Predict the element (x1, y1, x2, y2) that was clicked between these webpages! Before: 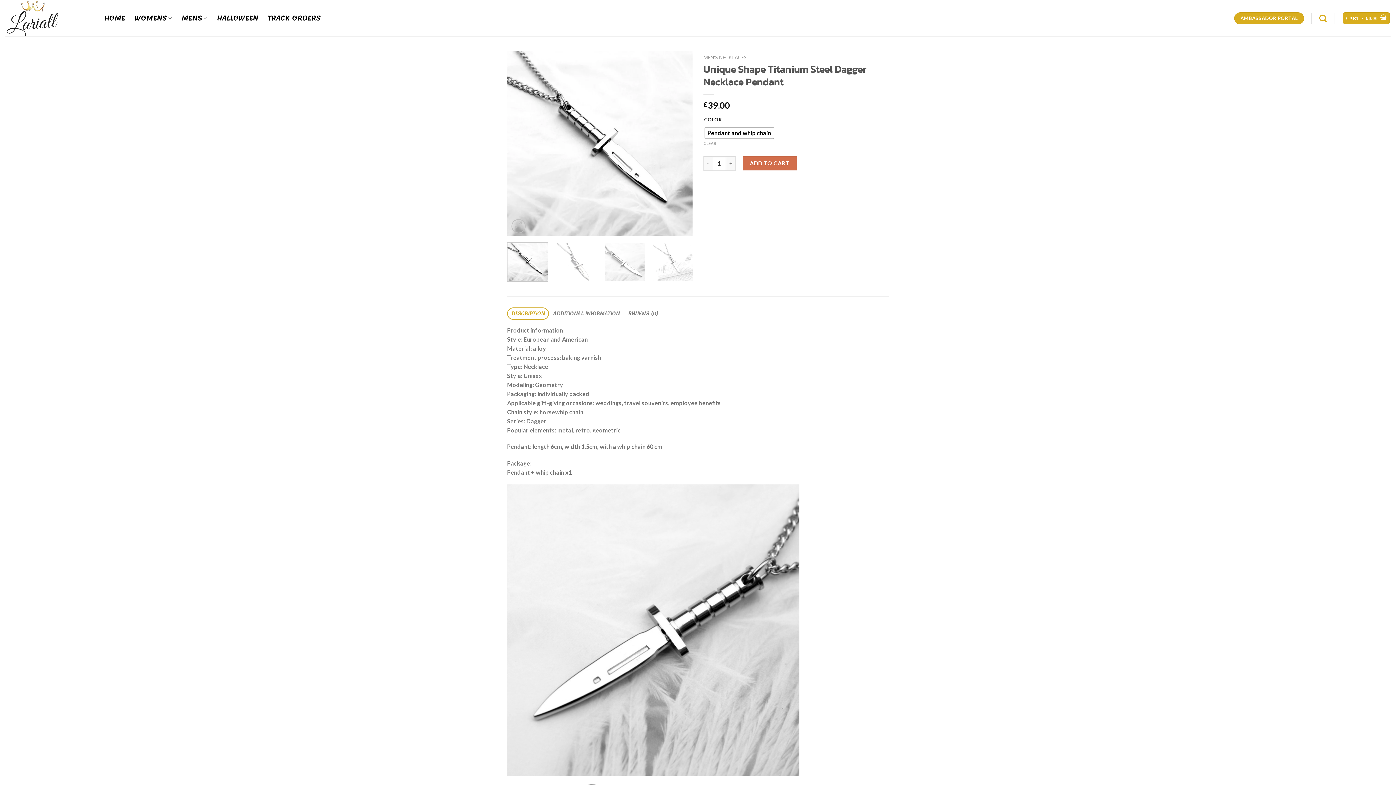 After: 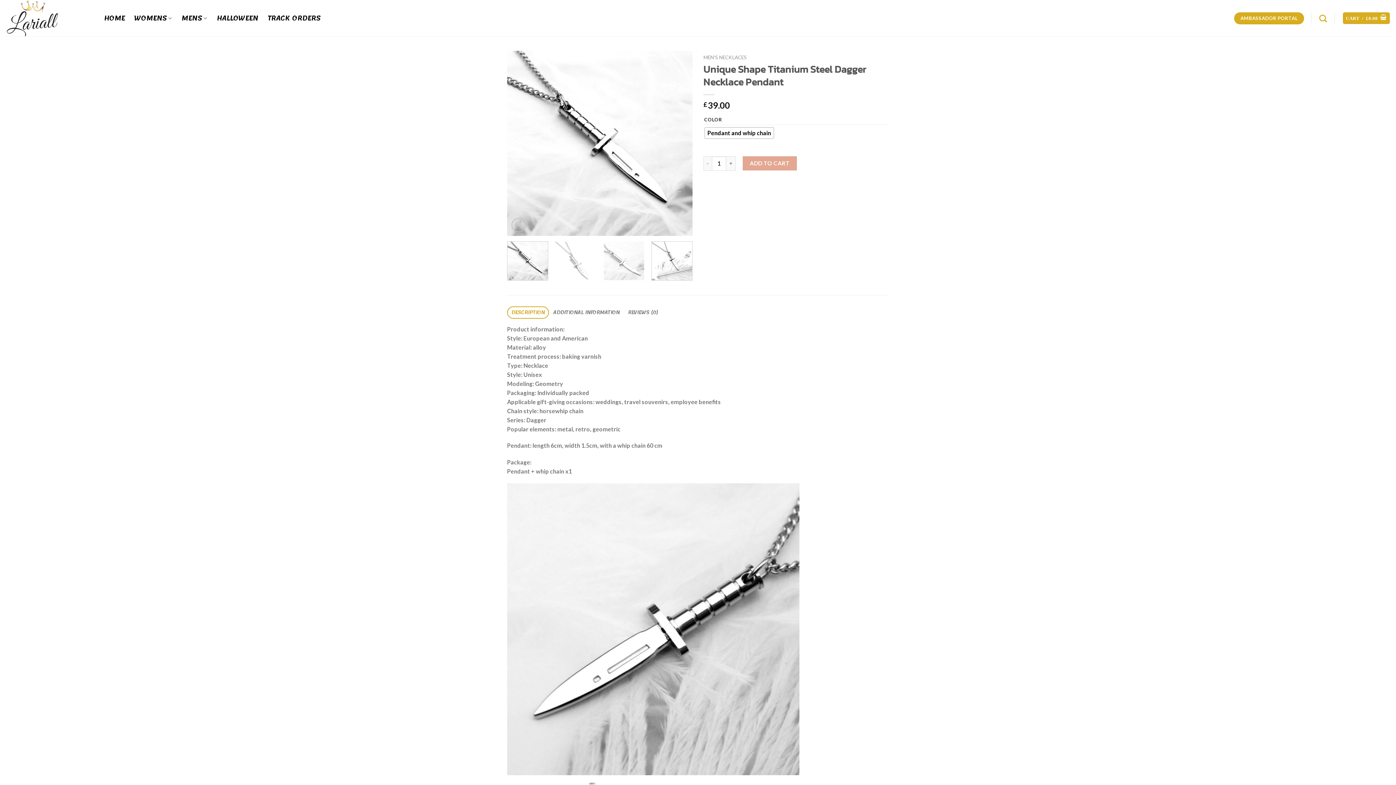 Action: bbox: (652, 242, 693, 281)